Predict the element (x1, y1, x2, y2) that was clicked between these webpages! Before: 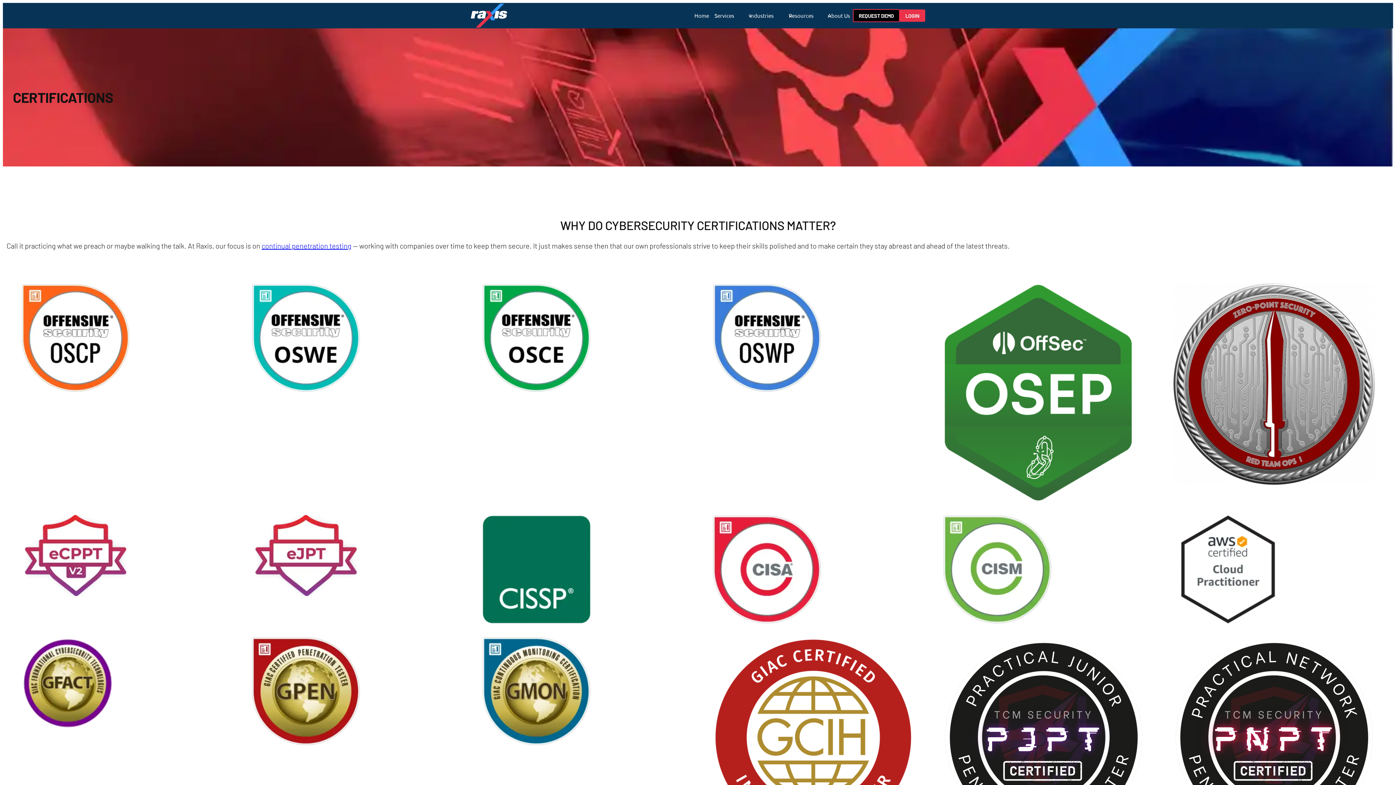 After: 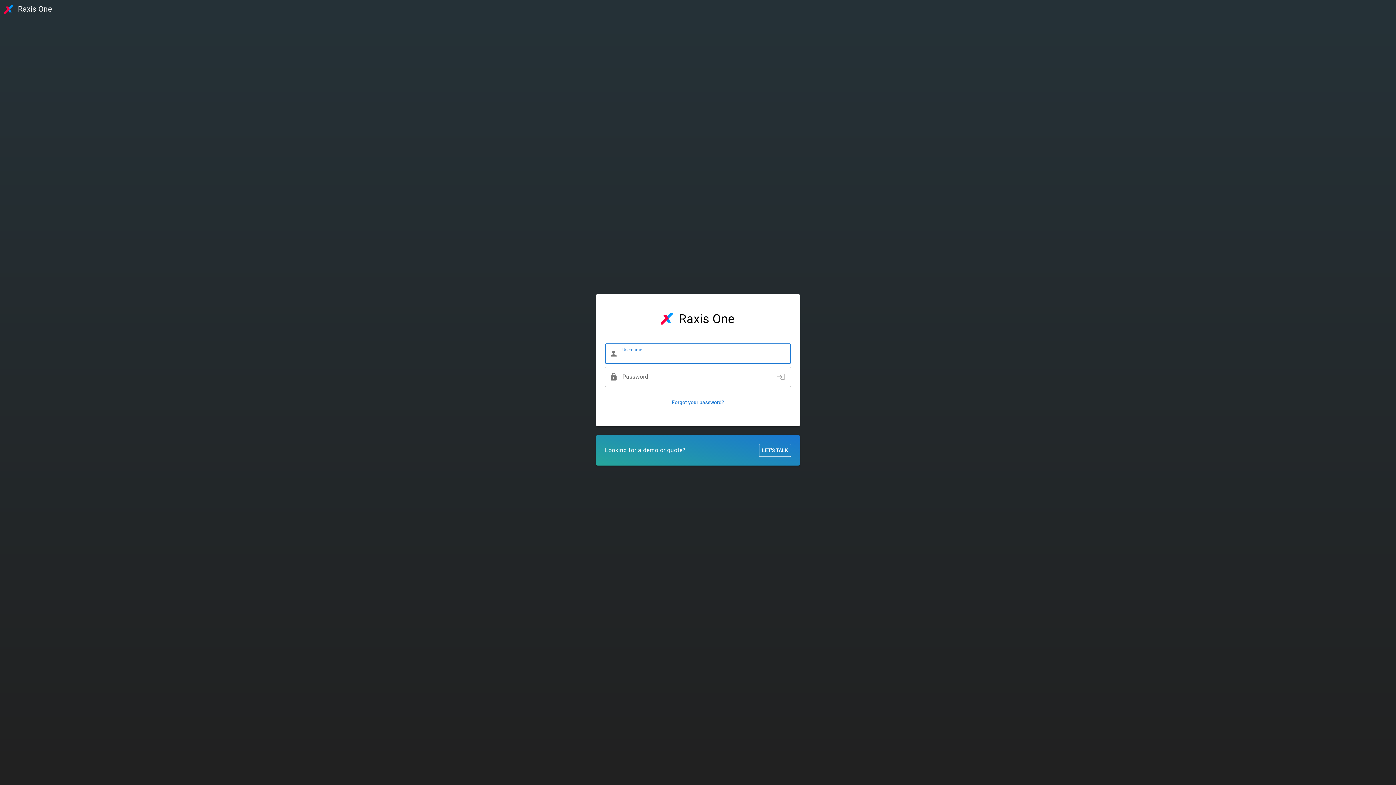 Action: label: LOGIN bbox: (900, 9, 925, 21)